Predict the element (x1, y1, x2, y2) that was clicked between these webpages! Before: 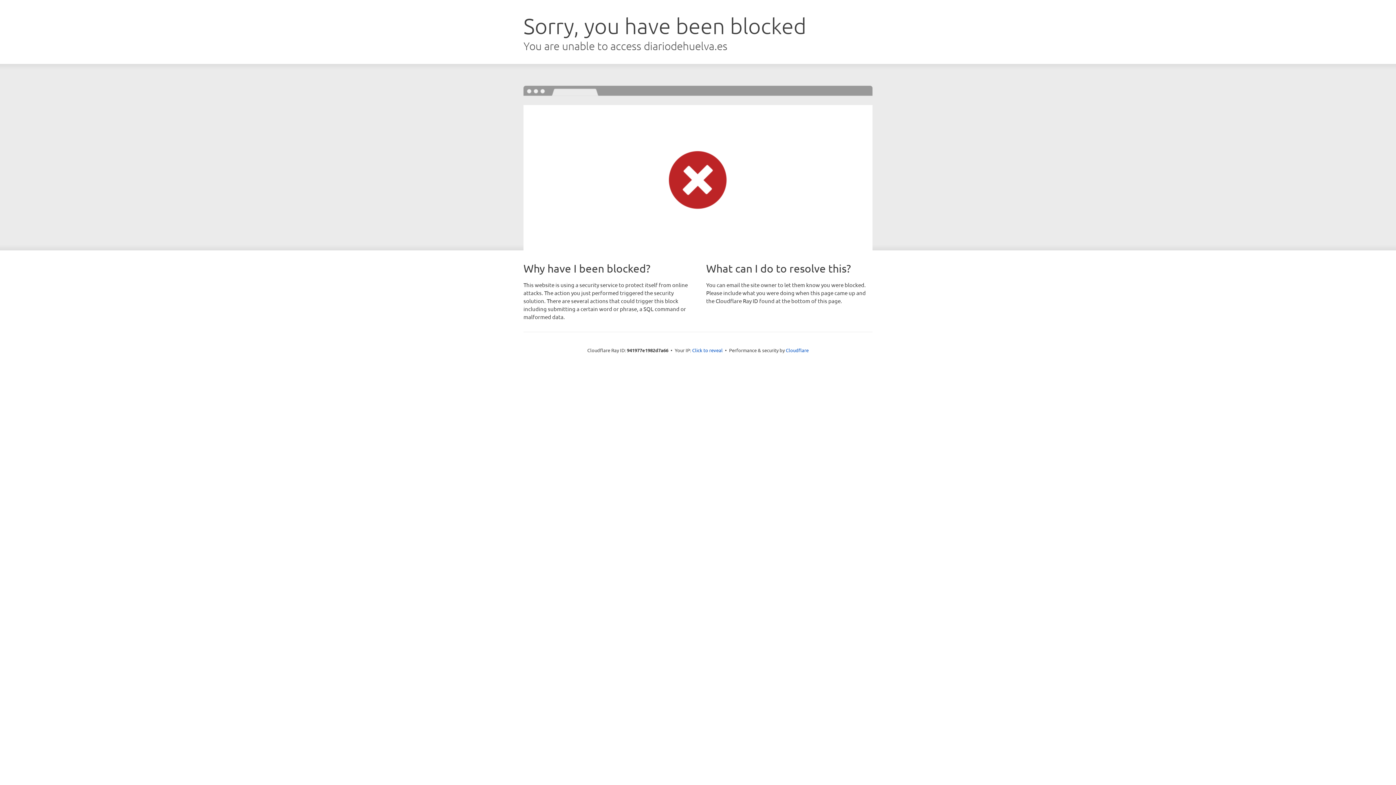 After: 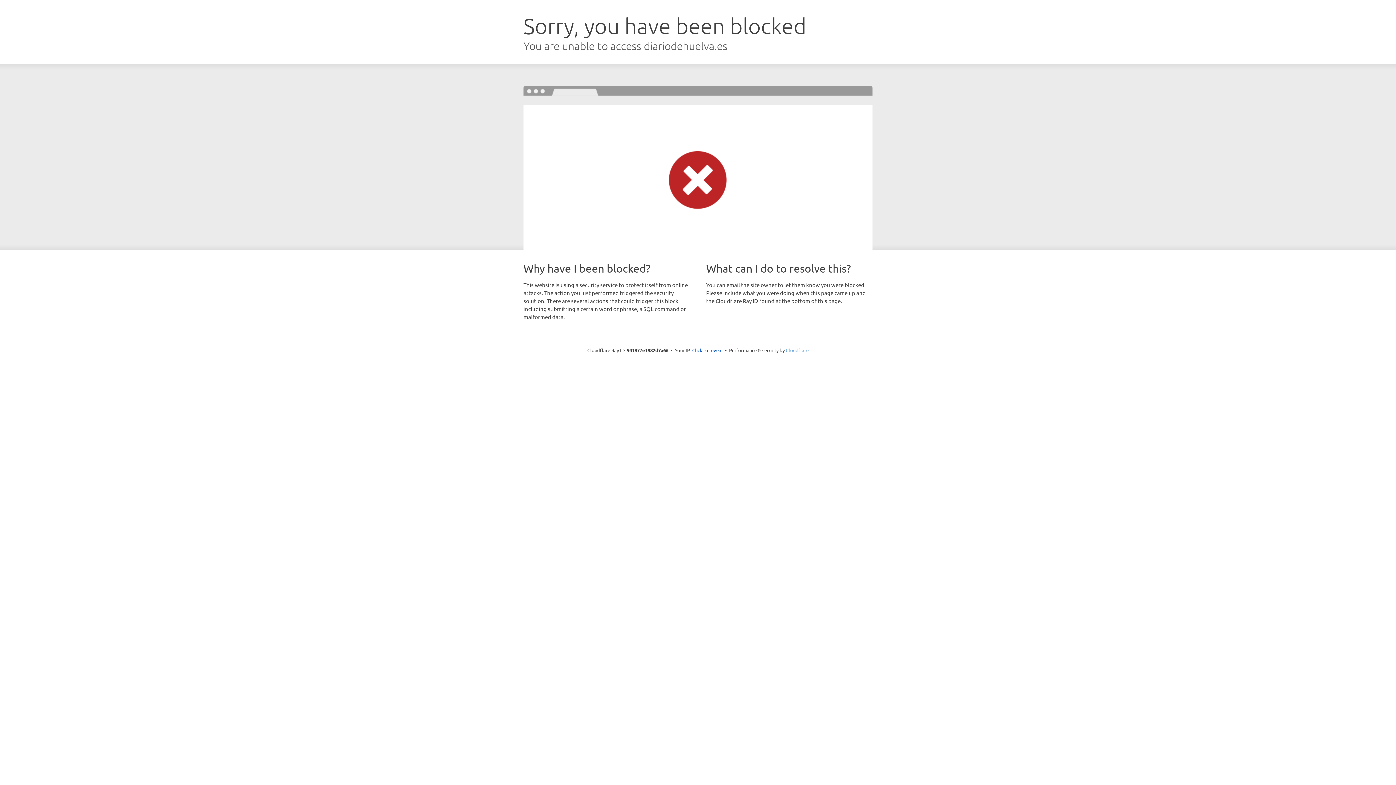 Action: label: Cloudflare bbox: (786, 347, 808, 353)